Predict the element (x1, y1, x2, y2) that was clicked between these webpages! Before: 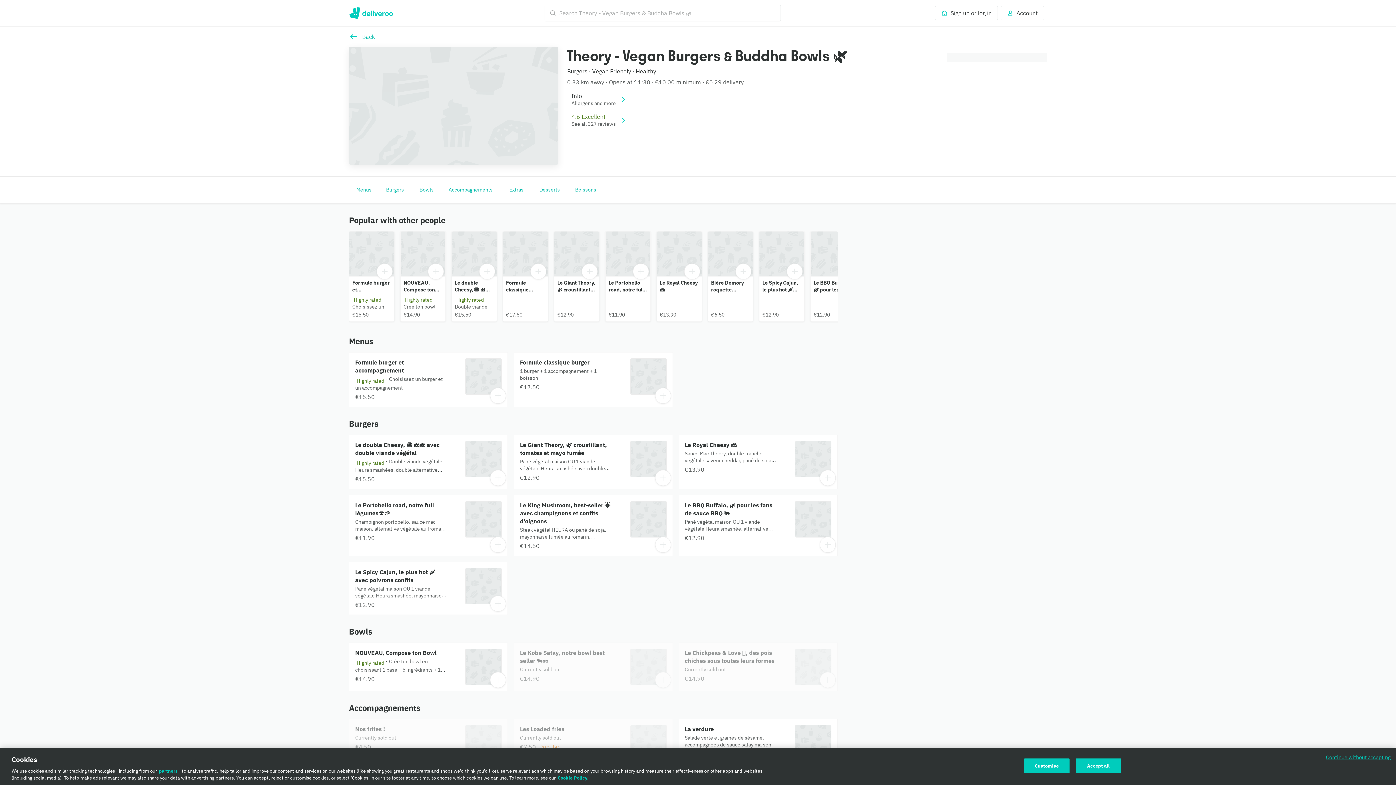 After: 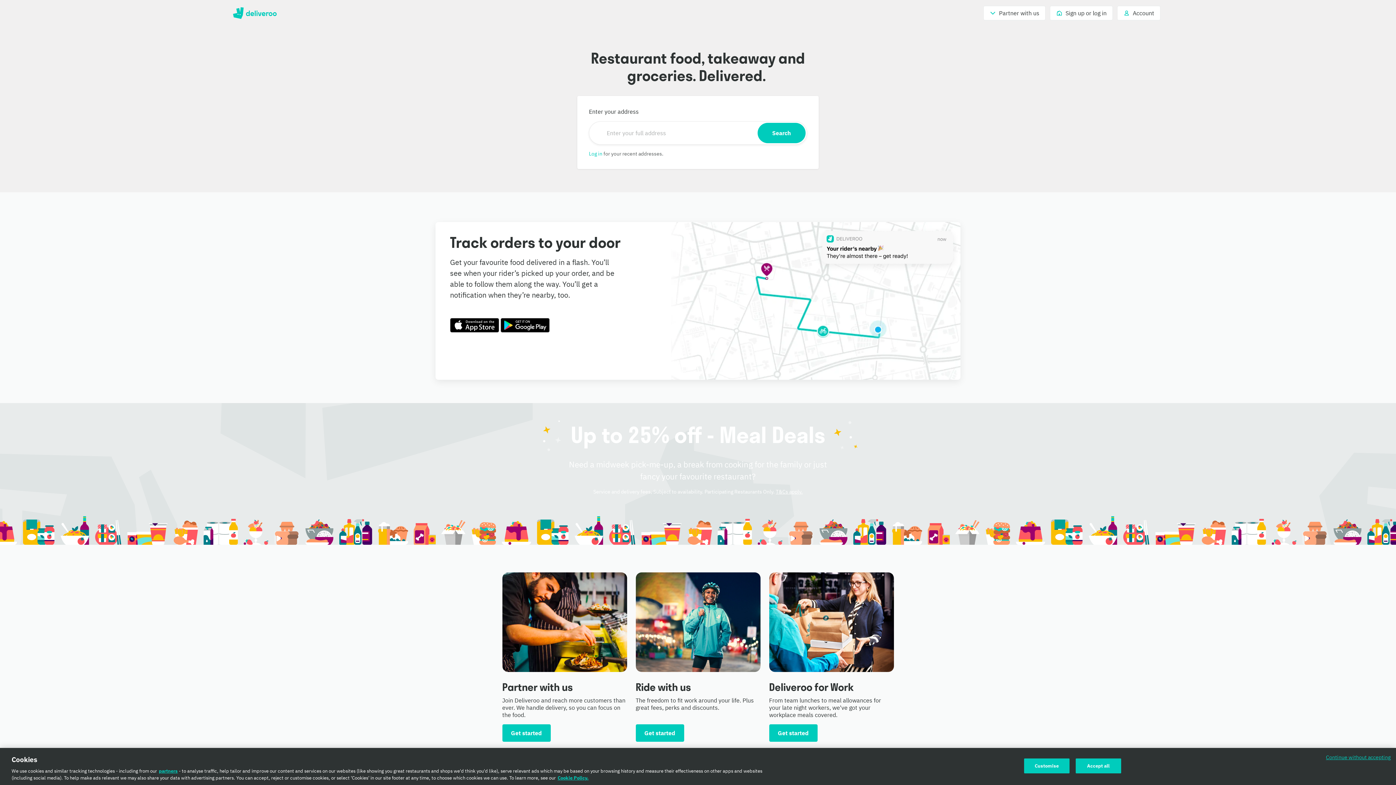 Action: label: Deliveroo bbox: (349, 7, 393, 18)